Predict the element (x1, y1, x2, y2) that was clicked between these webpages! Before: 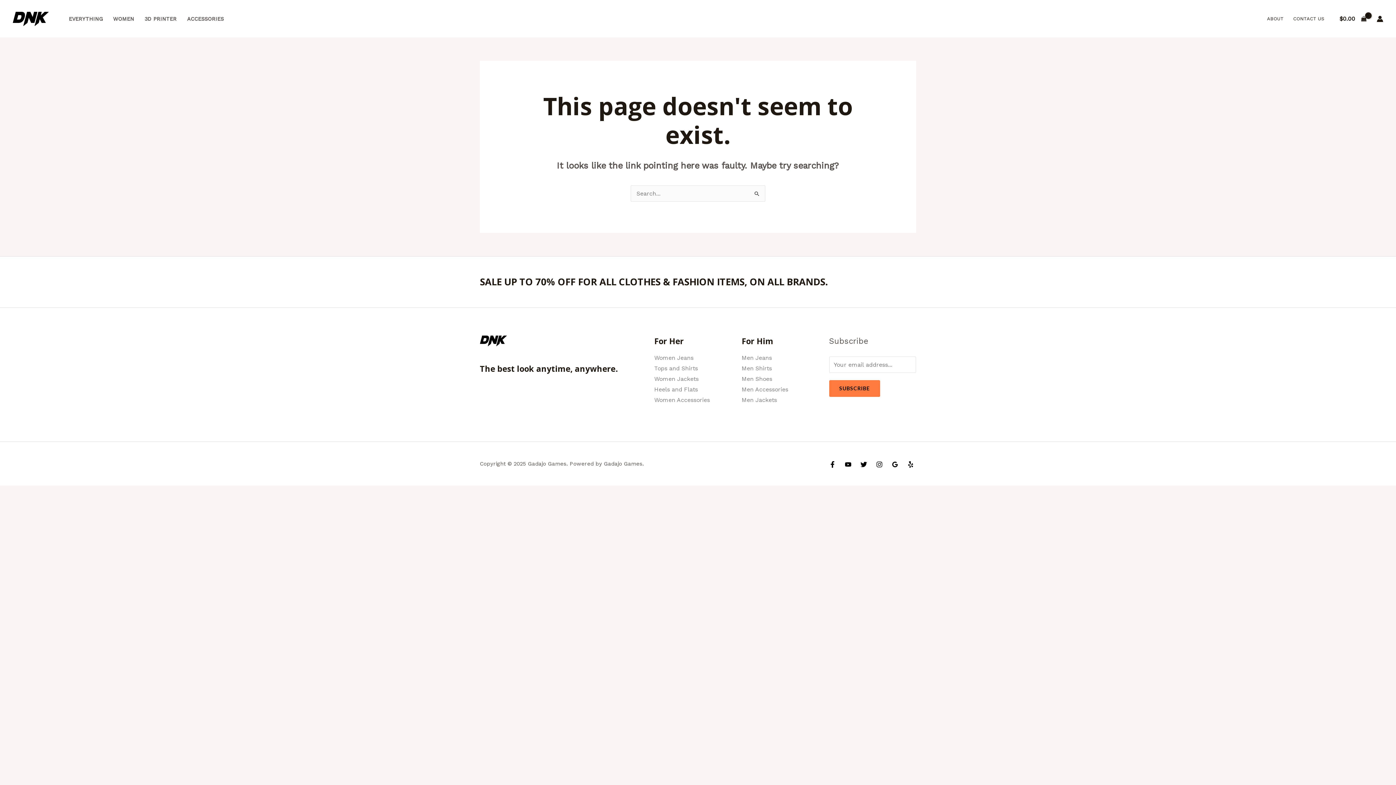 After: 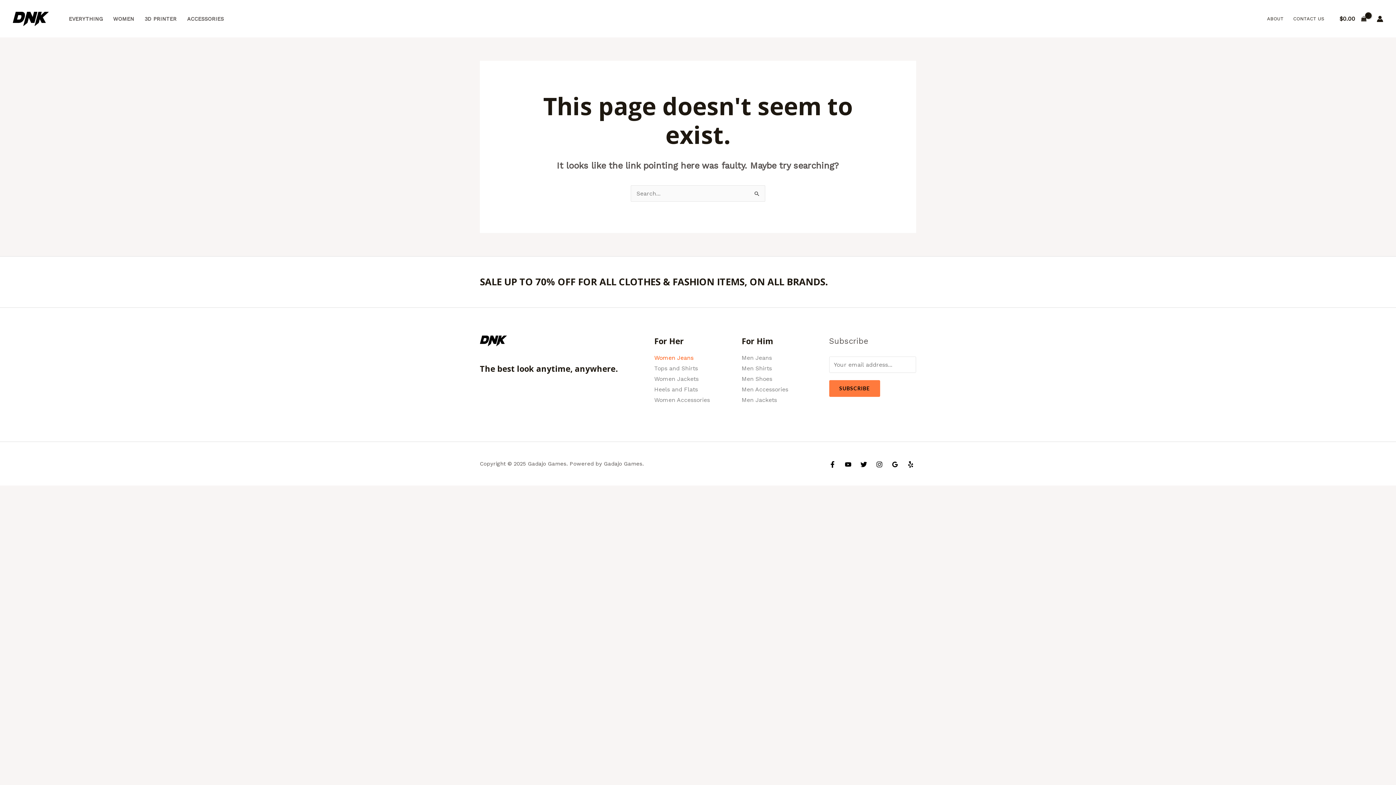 Action: bbox: (654, 354, 693, 361) label: Women Jeans